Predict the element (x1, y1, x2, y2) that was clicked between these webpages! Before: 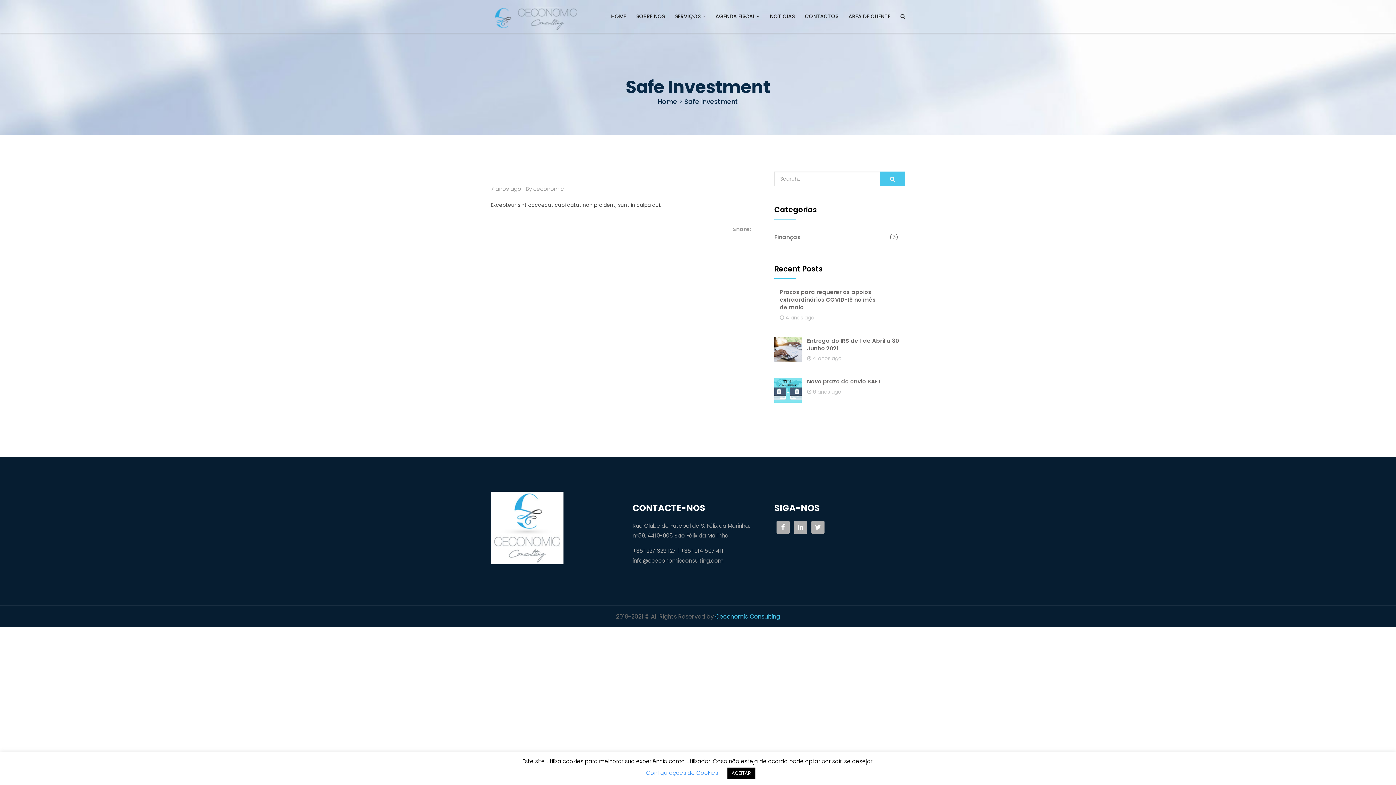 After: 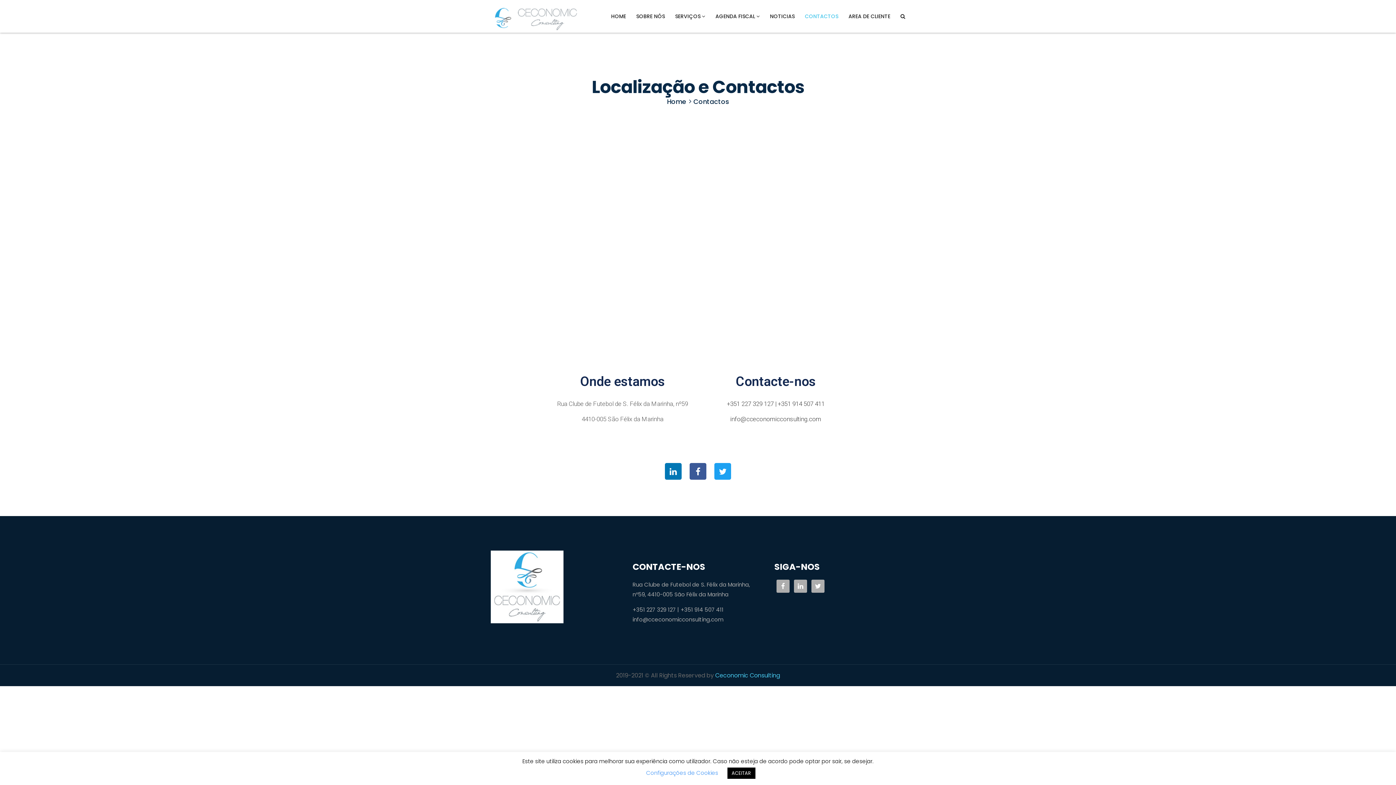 Action: label: CONTACTOS bbox: (805, 0, 838, 32)